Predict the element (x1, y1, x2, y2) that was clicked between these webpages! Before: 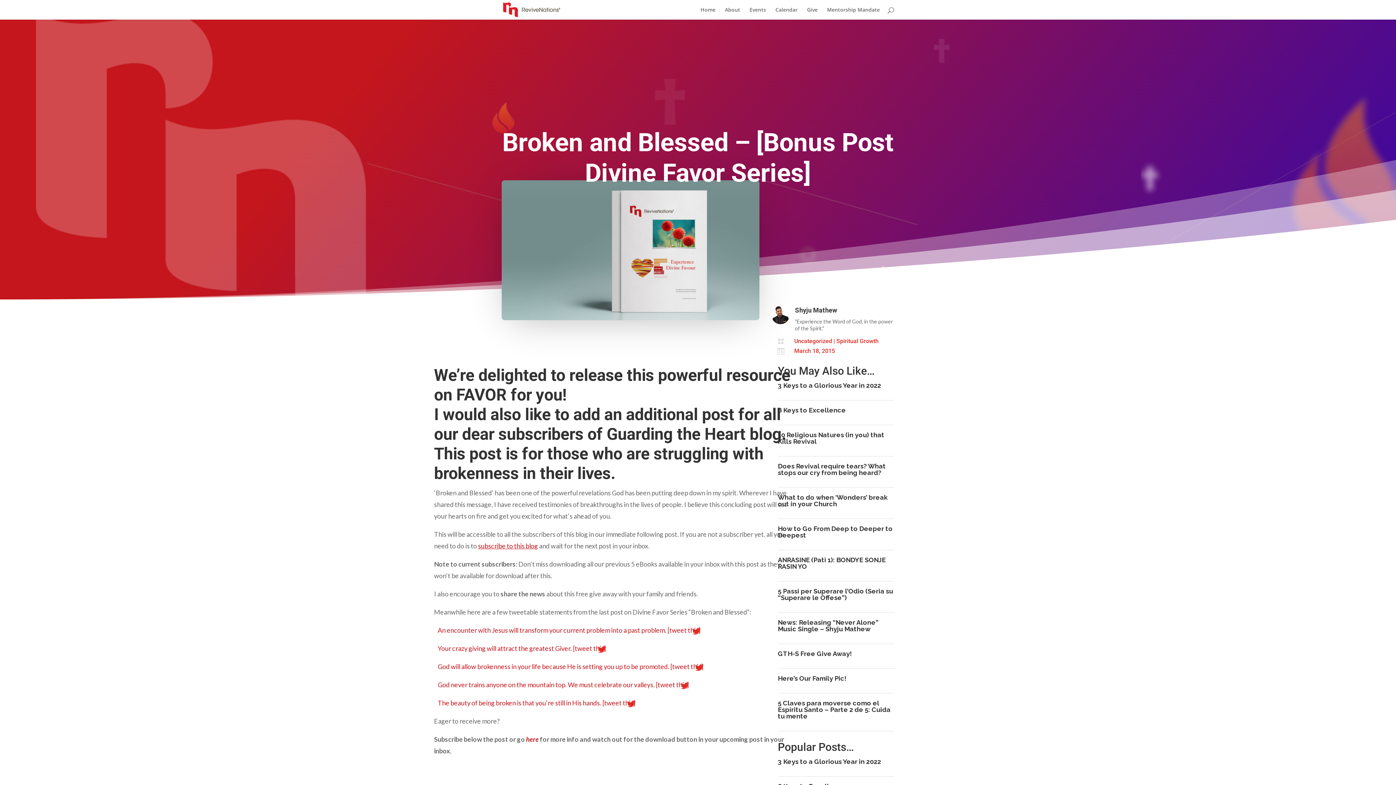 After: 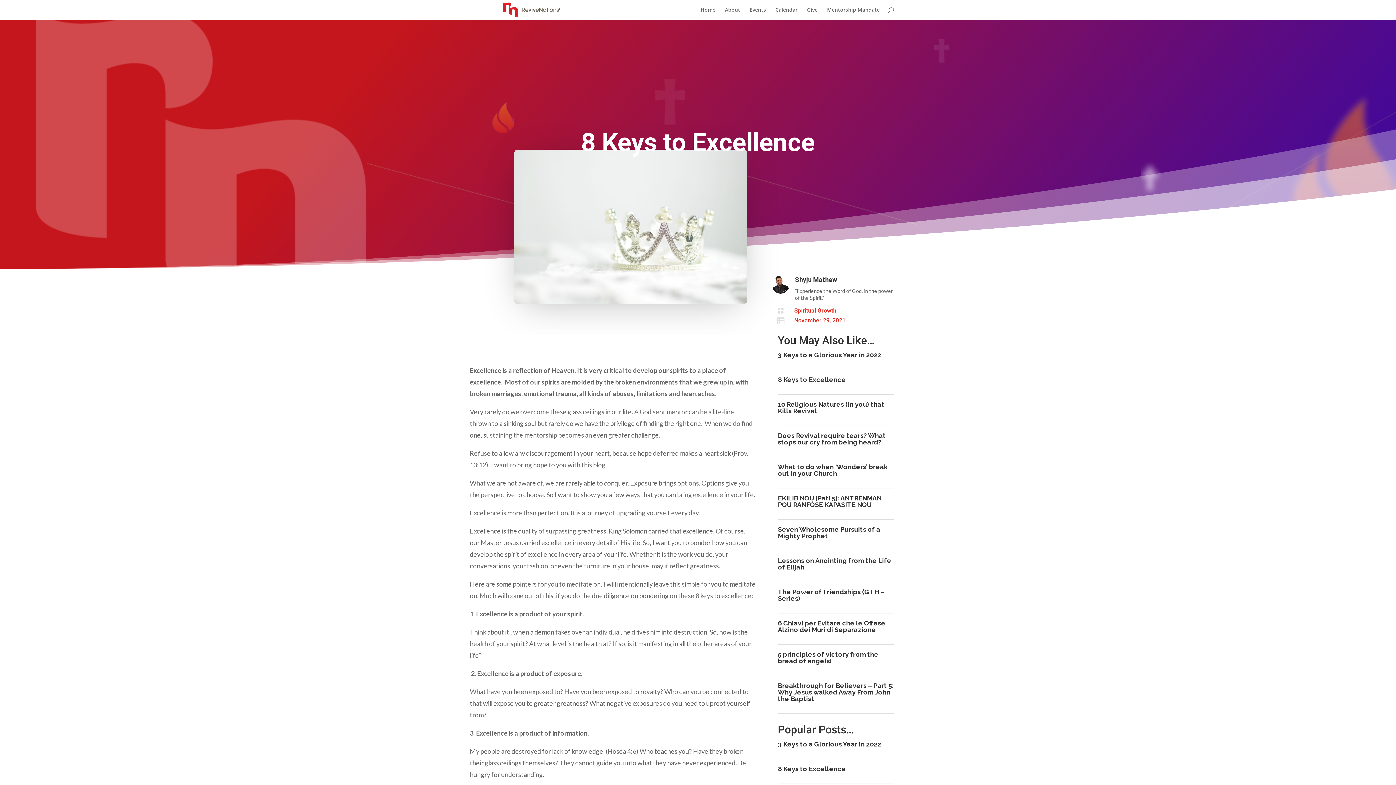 Action: label: 8 Keys to Excellence bbox: (778, 406, 846, 414)